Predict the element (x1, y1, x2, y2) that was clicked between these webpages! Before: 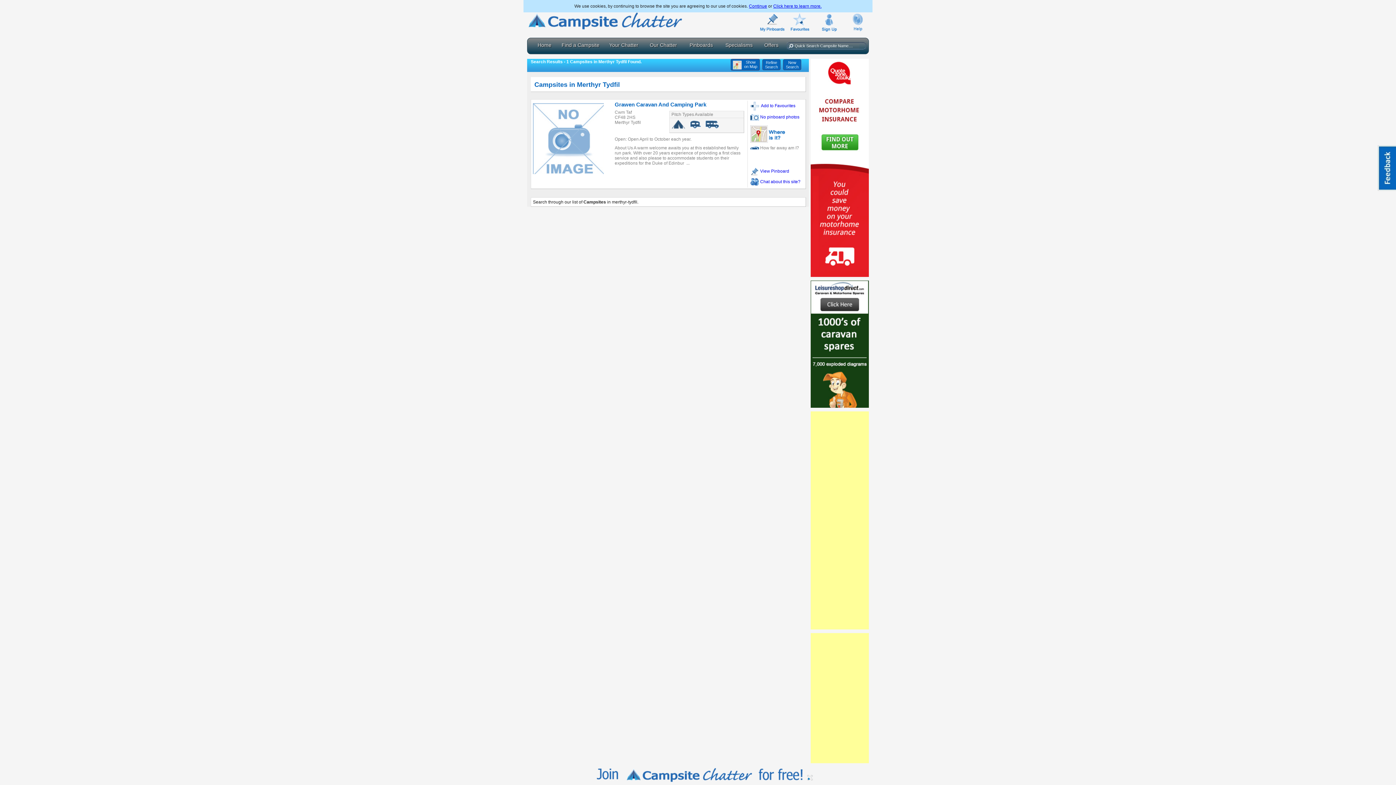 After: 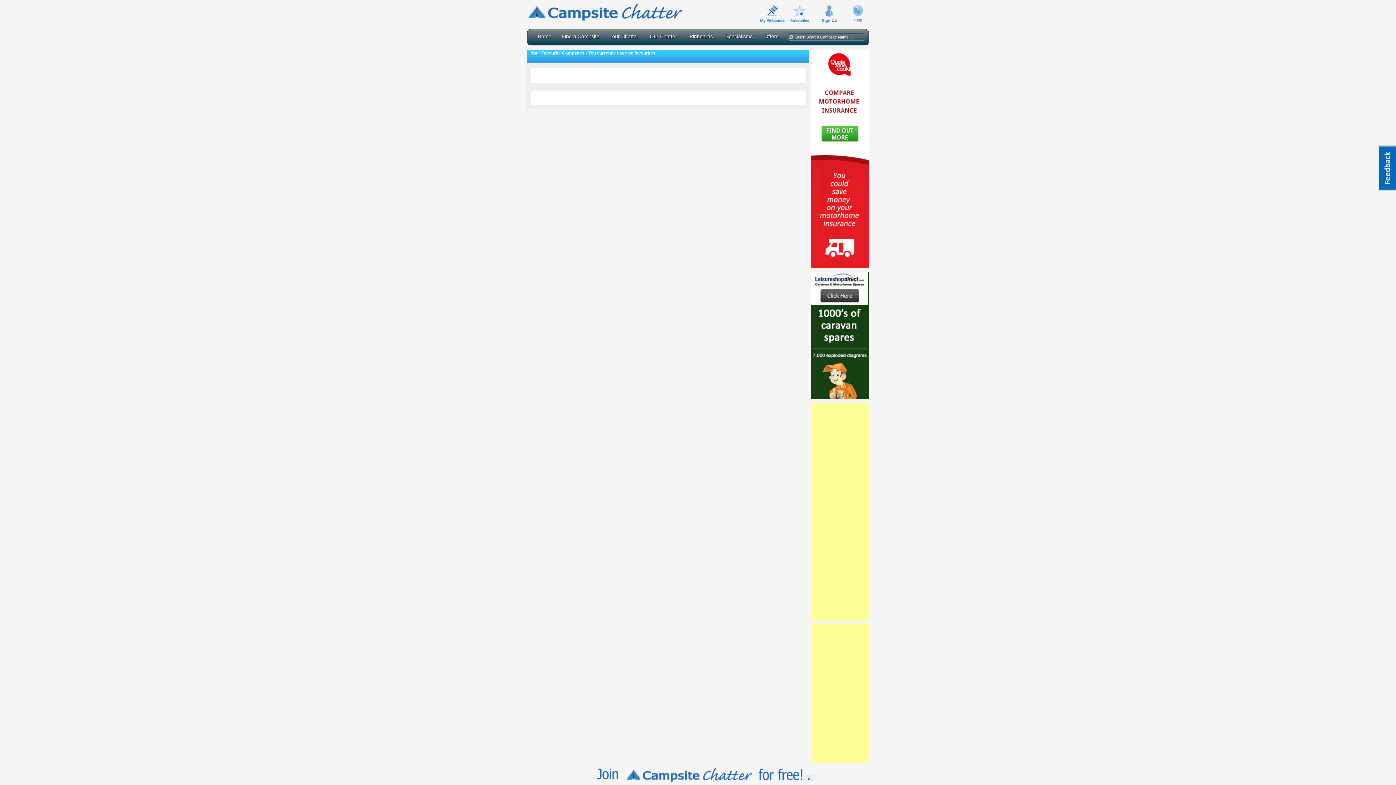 Action: bbox: (789, 19, 810, 24)